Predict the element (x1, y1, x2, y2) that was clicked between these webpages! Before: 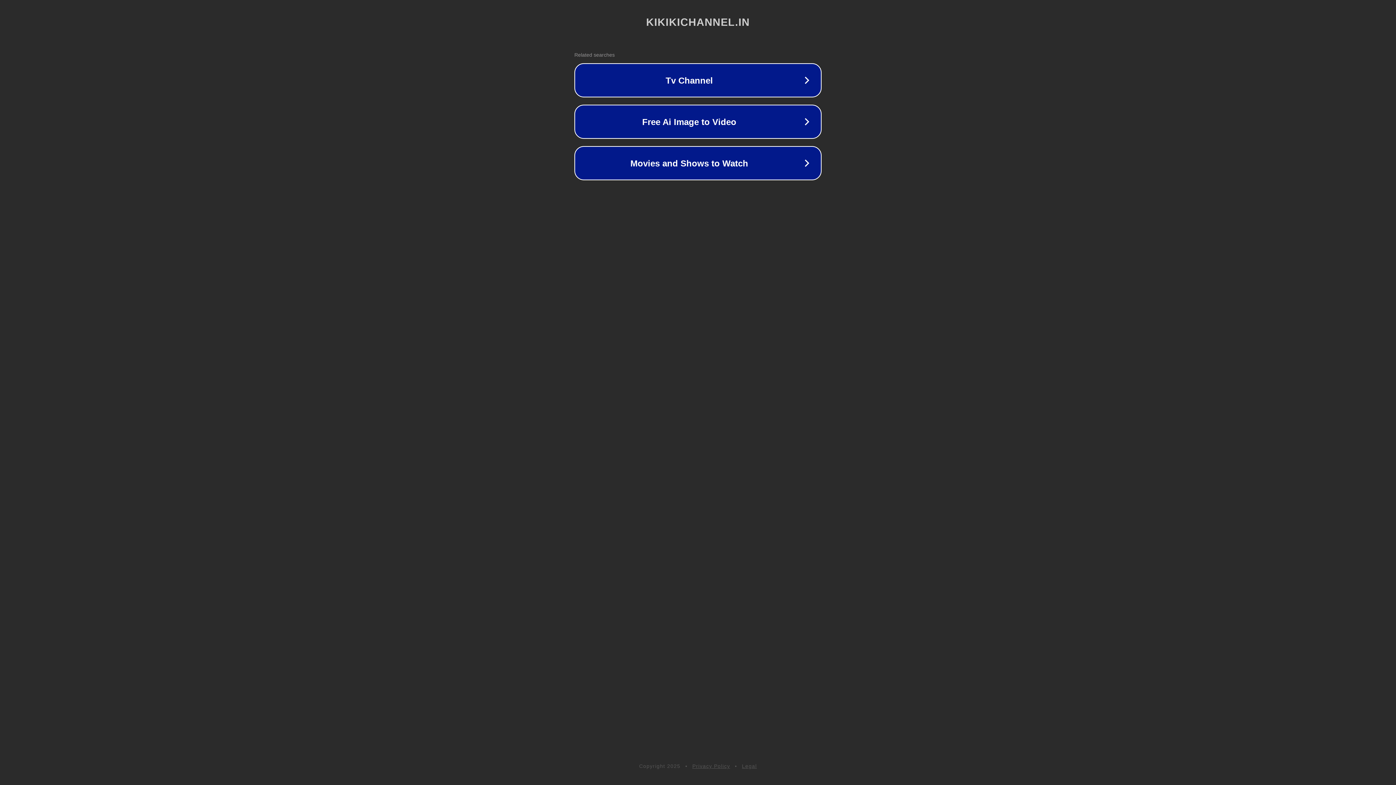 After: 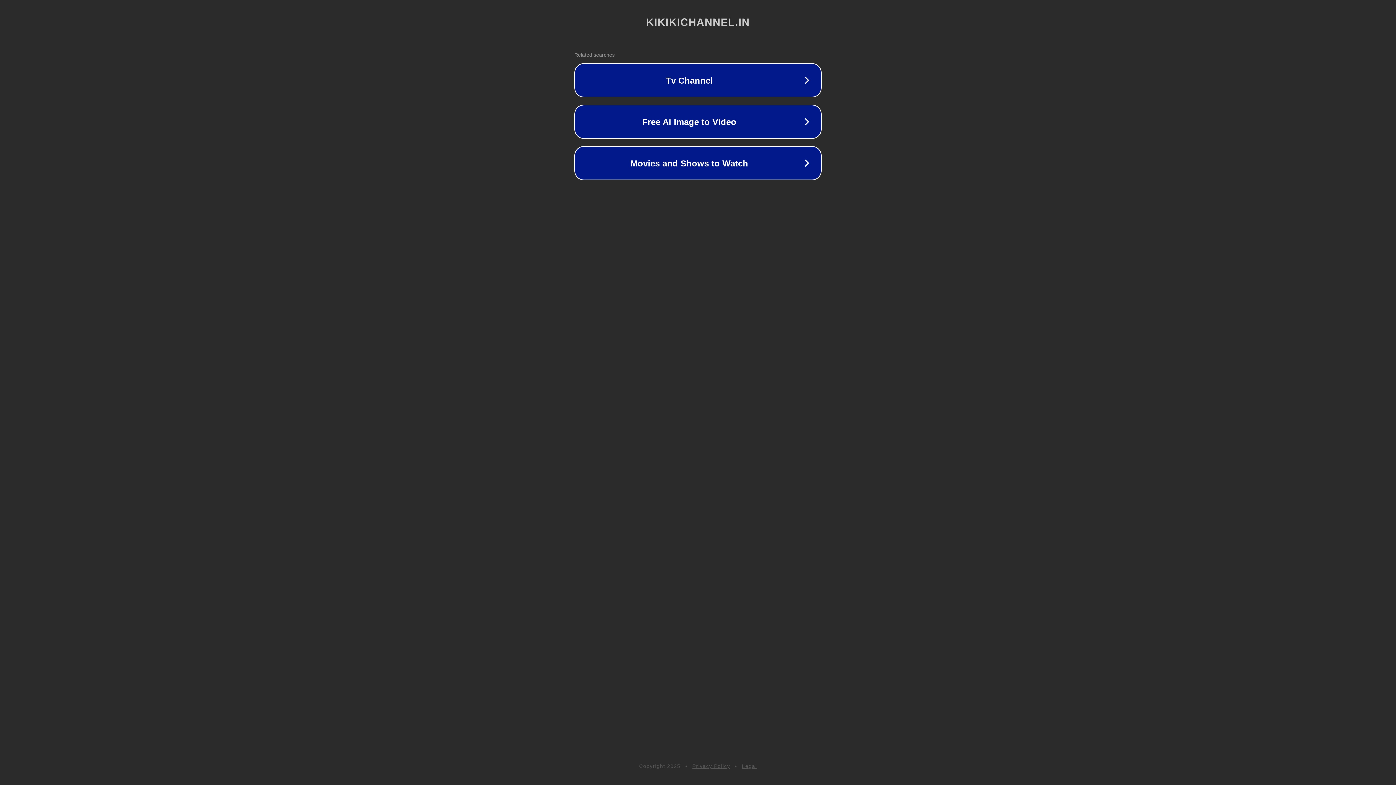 Action: label: Legal bbox: (742, 763, 757, 769)